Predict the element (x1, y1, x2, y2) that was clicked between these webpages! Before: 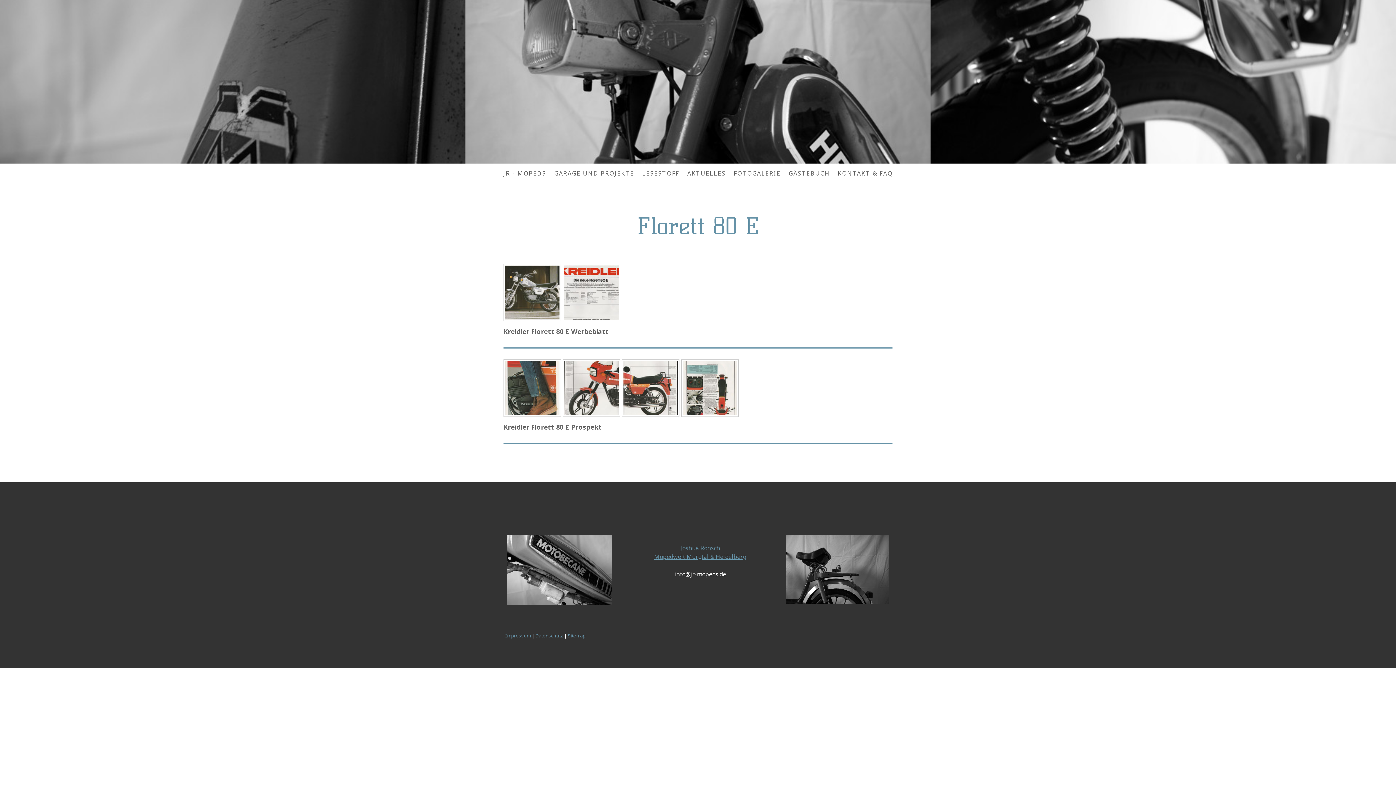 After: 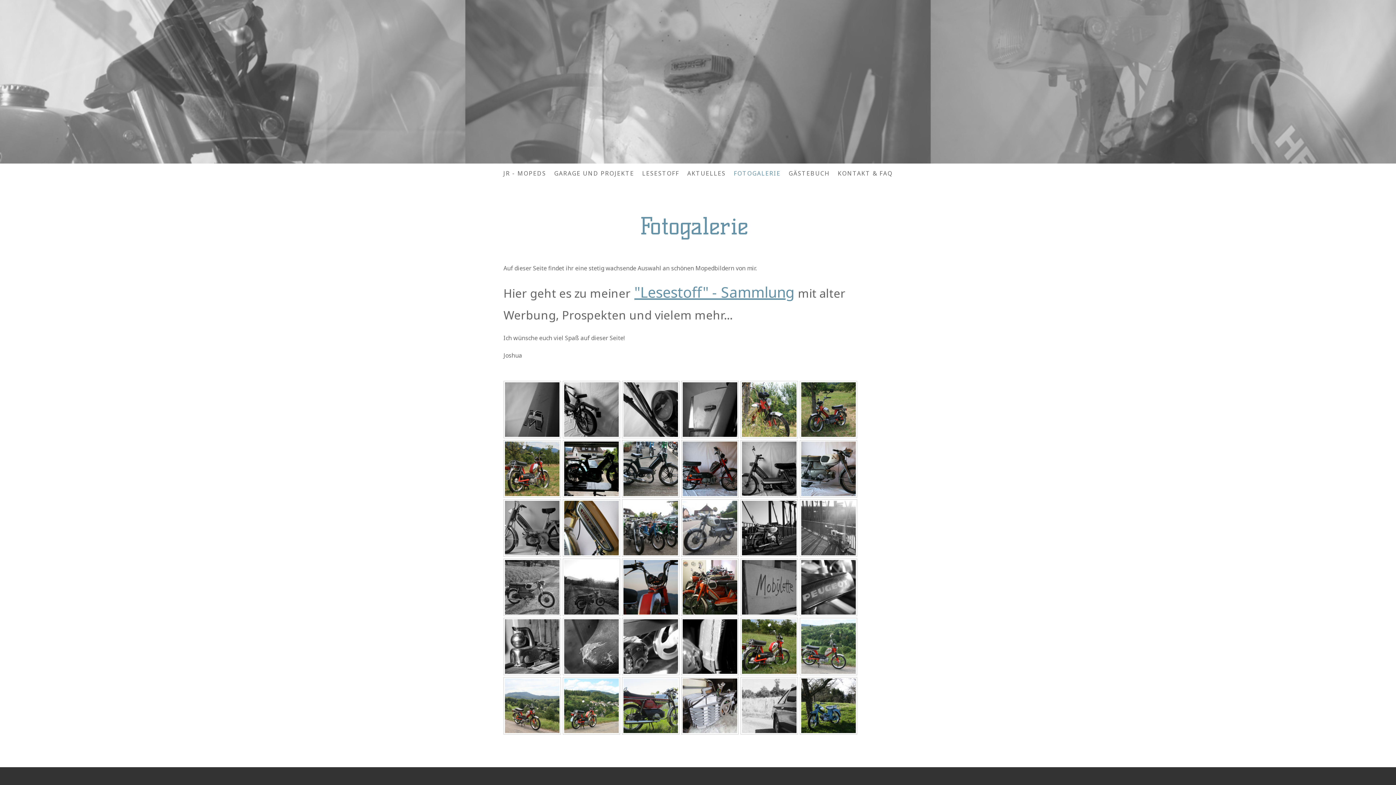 Action: label: FOTOGALERIE bbox: (730, 165, 784, 181)